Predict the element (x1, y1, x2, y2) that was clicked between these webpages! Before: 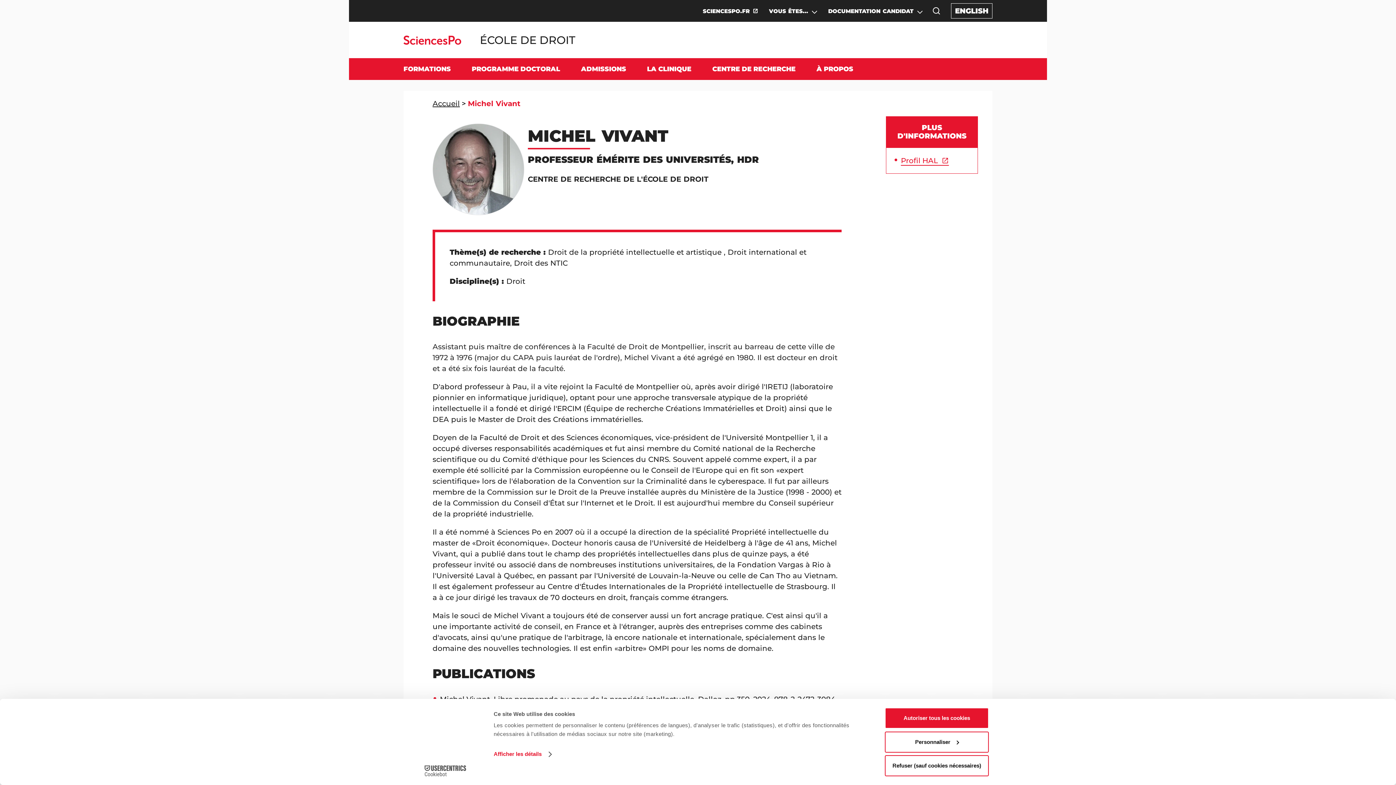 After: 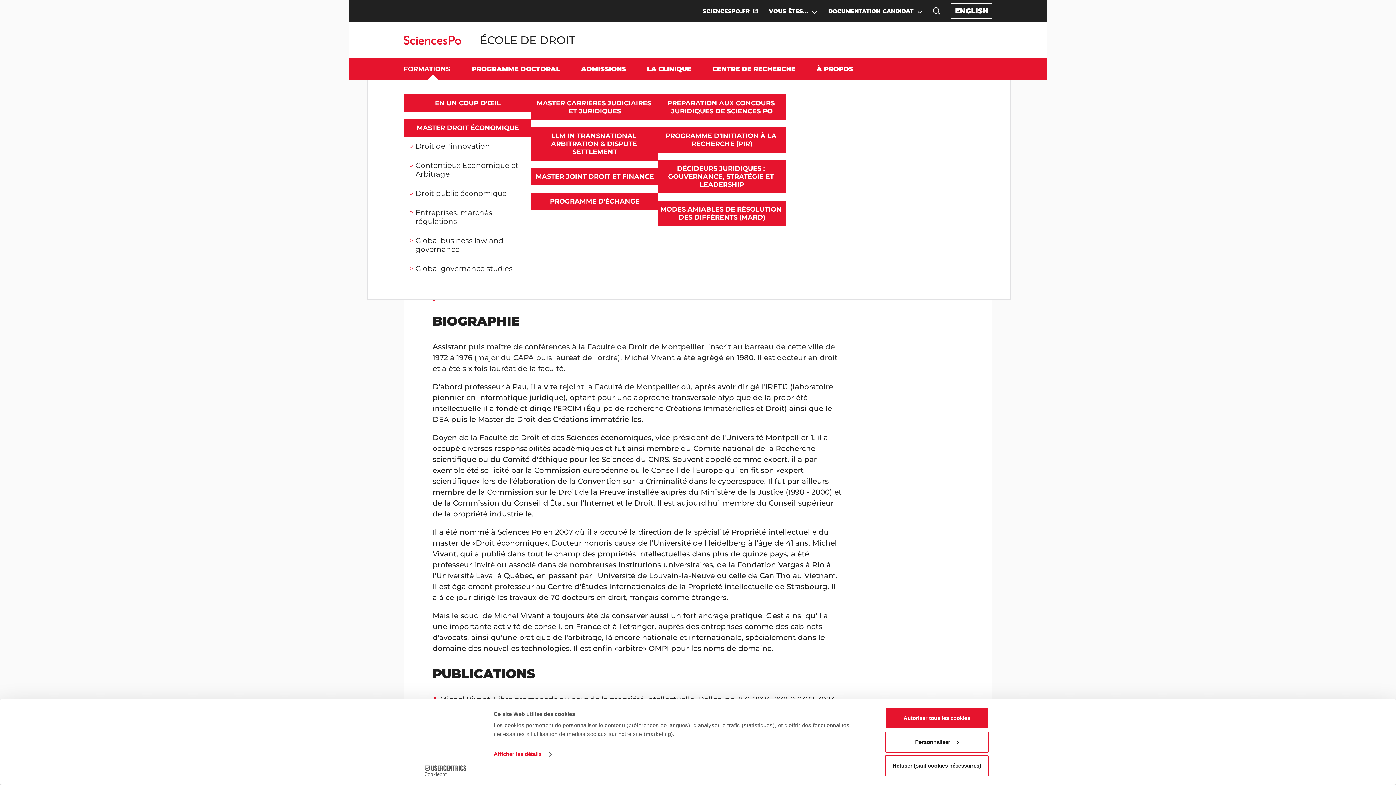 Action: label: FORMATIONS

FORMATIONS bbox: (403, 64, 471, 74)